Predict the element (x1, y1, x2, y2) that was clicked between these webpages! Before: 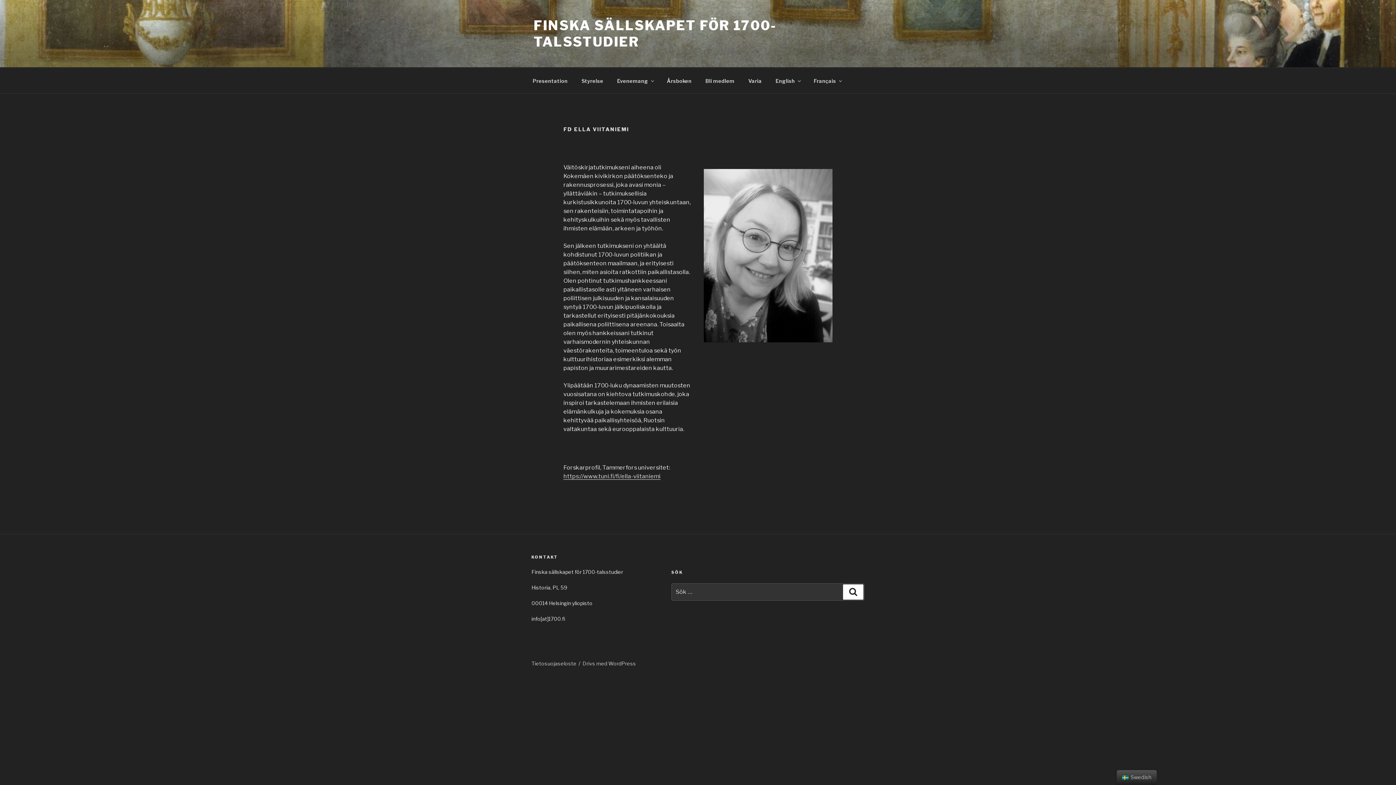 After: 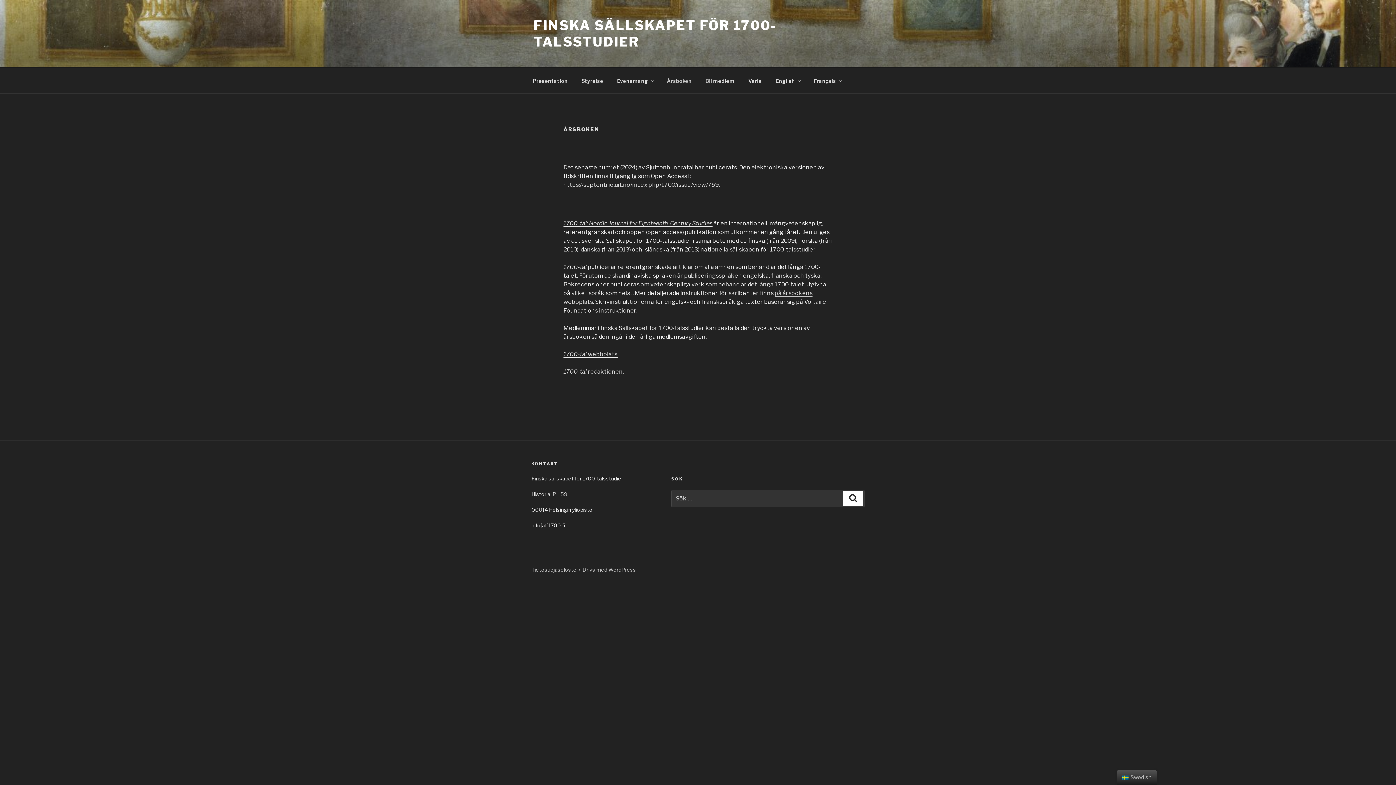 Action: label: Årsboken bbox: (660, 71, 698, 89)